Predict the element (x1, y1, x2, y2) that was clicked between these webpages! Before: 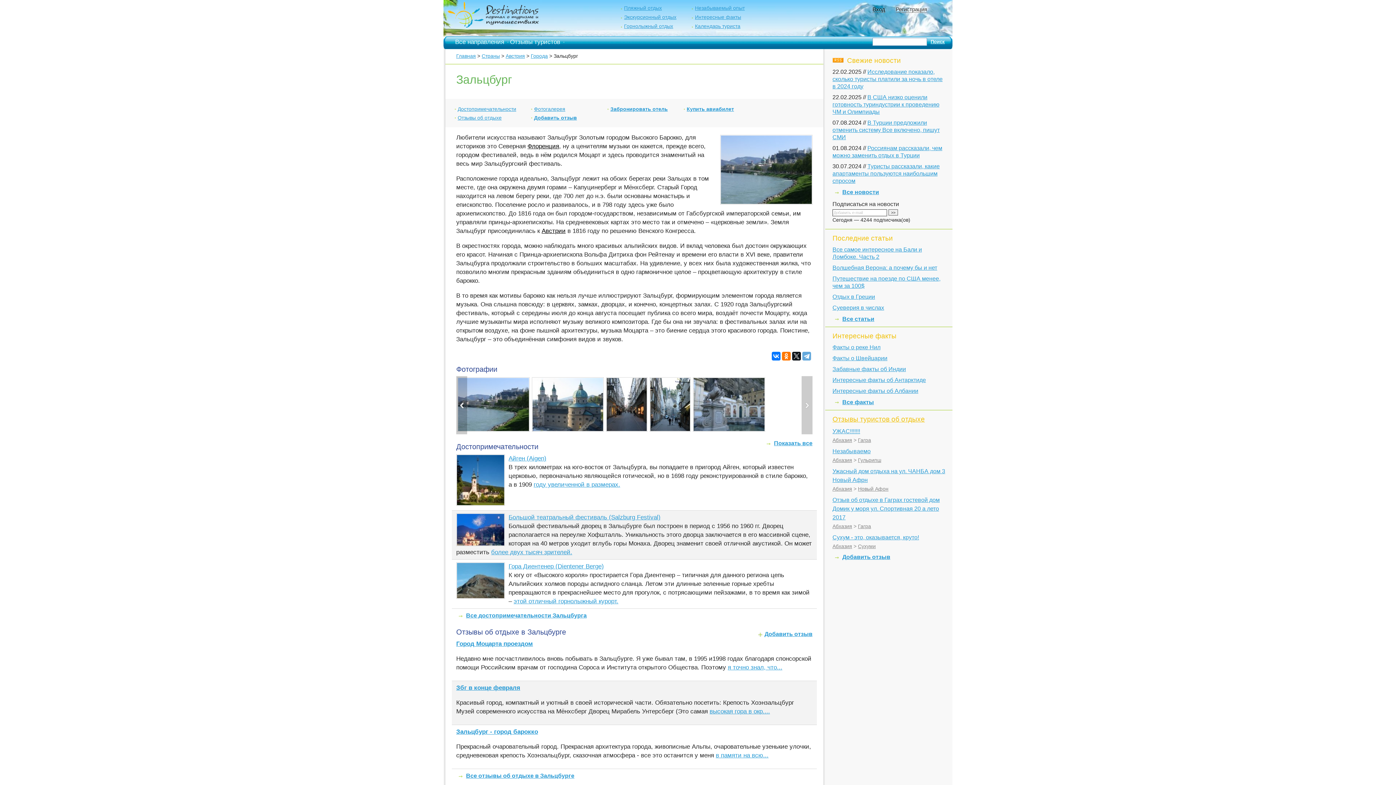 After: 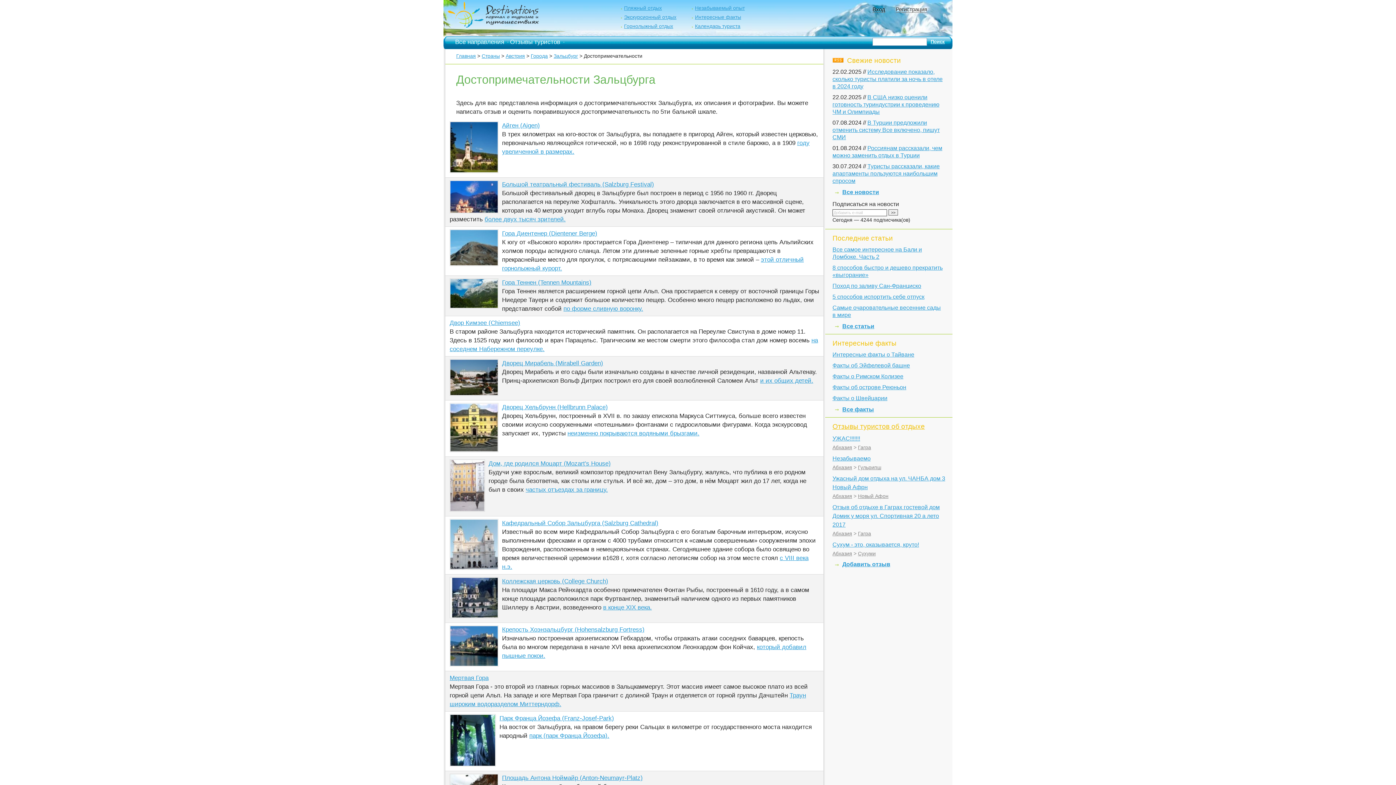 Action: bbox: (774, 440, 812, 446) label: Показать все